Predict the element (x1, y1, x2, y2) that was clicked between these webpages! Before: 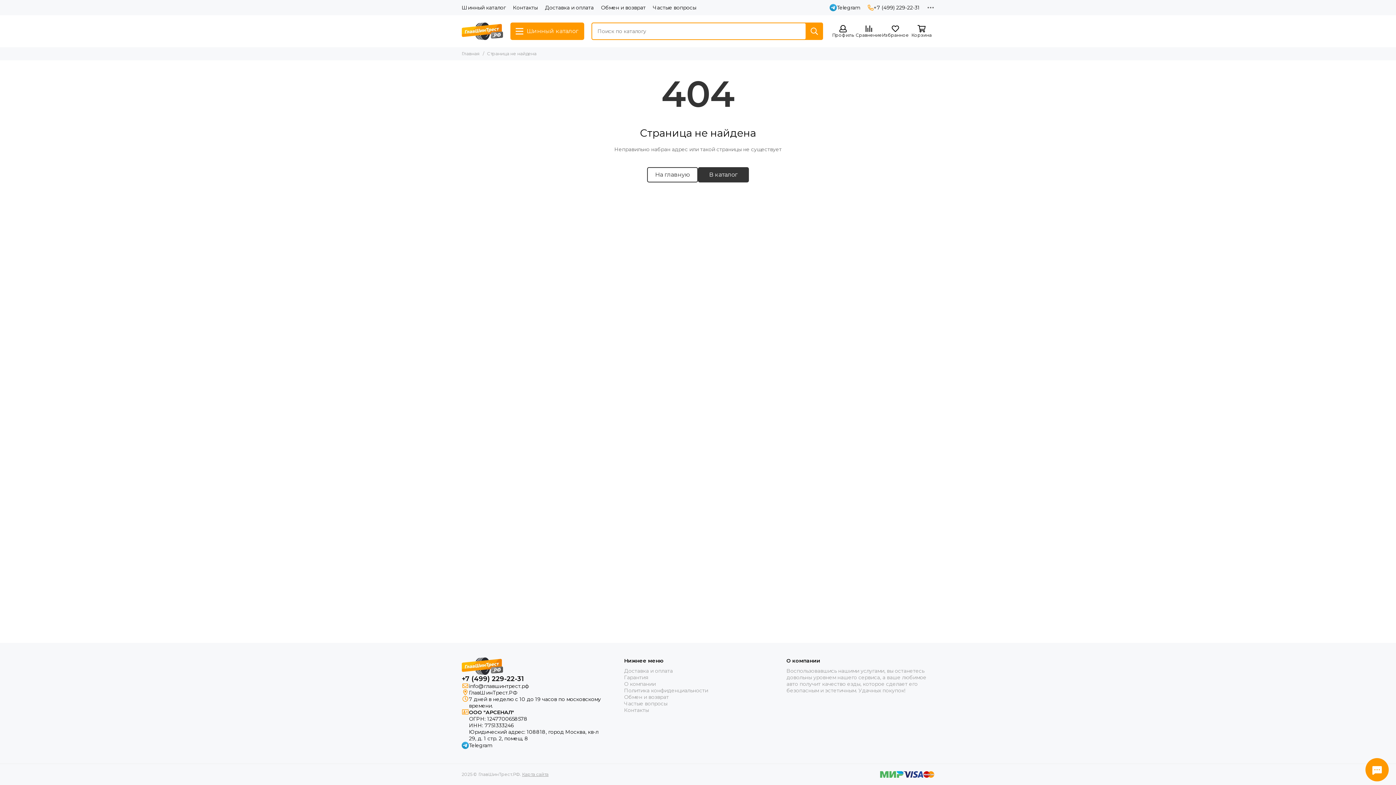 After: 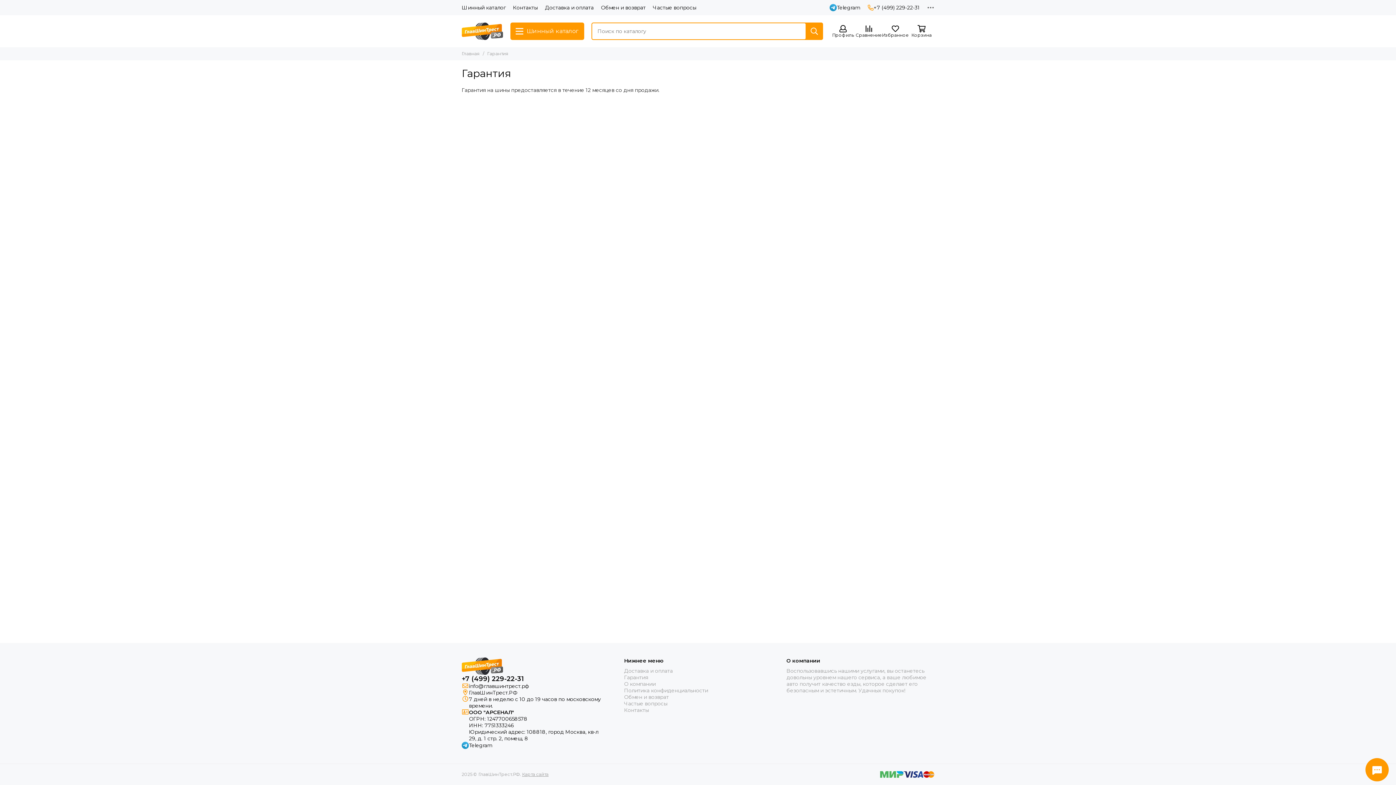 Action: bbox: (624, 674, 648, 681) label: Гарантия